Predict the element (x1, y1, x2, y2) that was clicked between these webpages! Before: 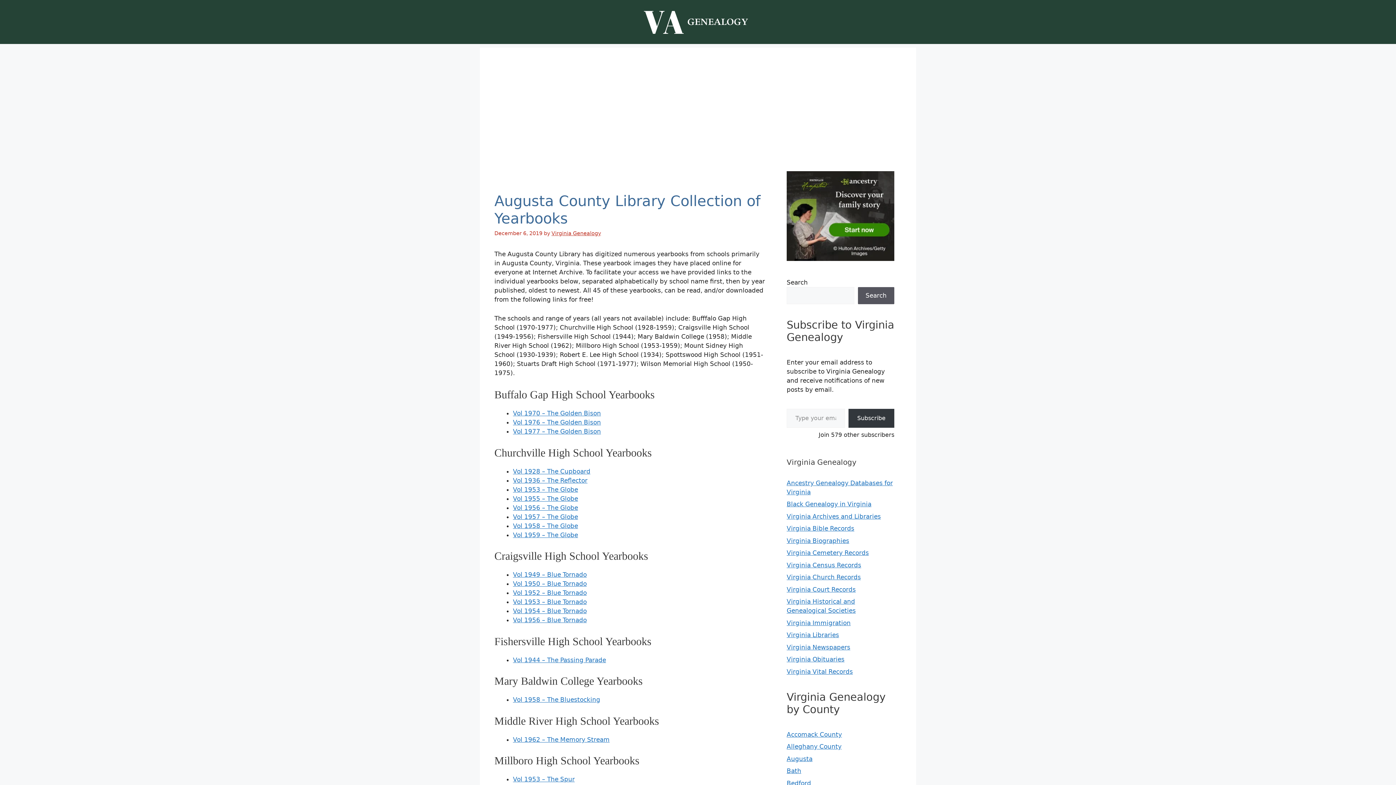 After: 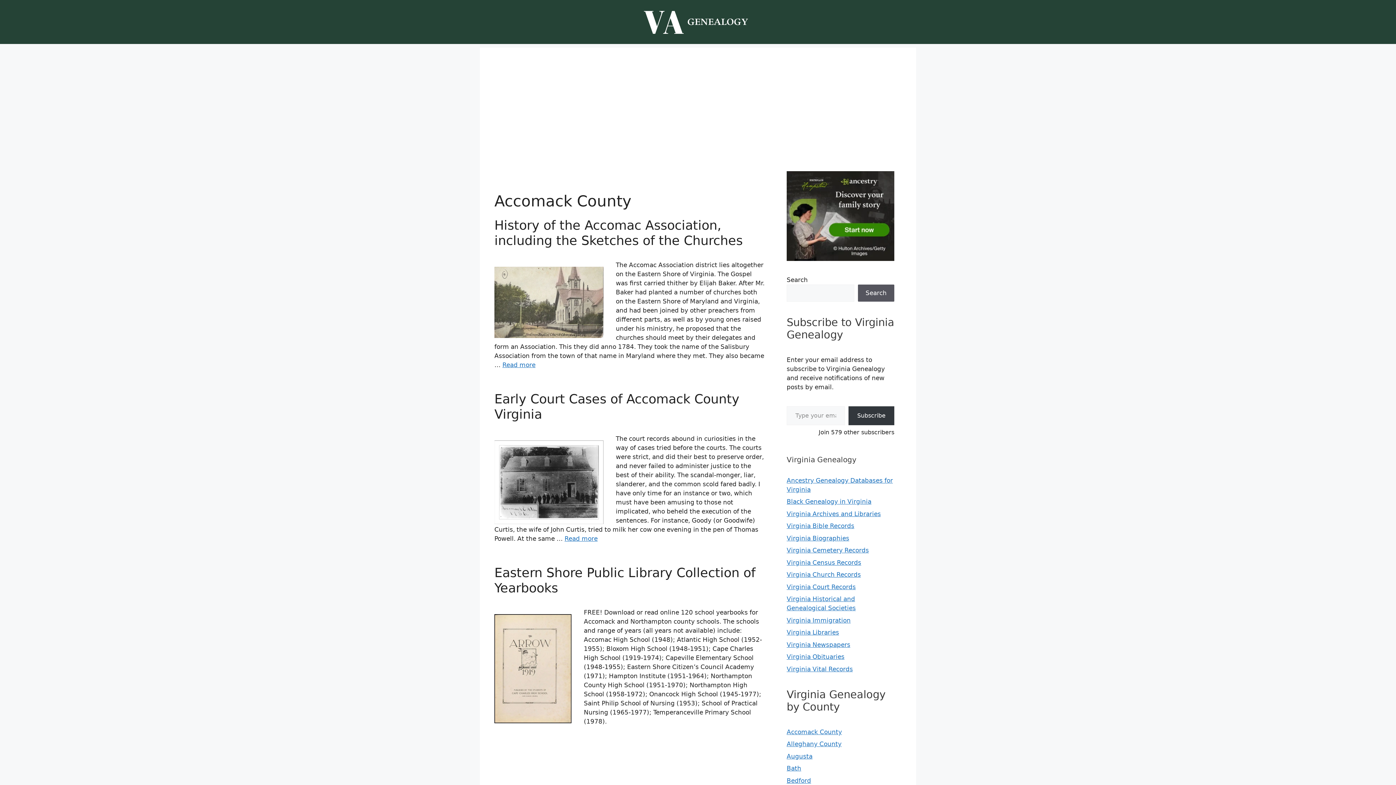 Action: label: Accomack County bbox: (786, 731, 842, 738)